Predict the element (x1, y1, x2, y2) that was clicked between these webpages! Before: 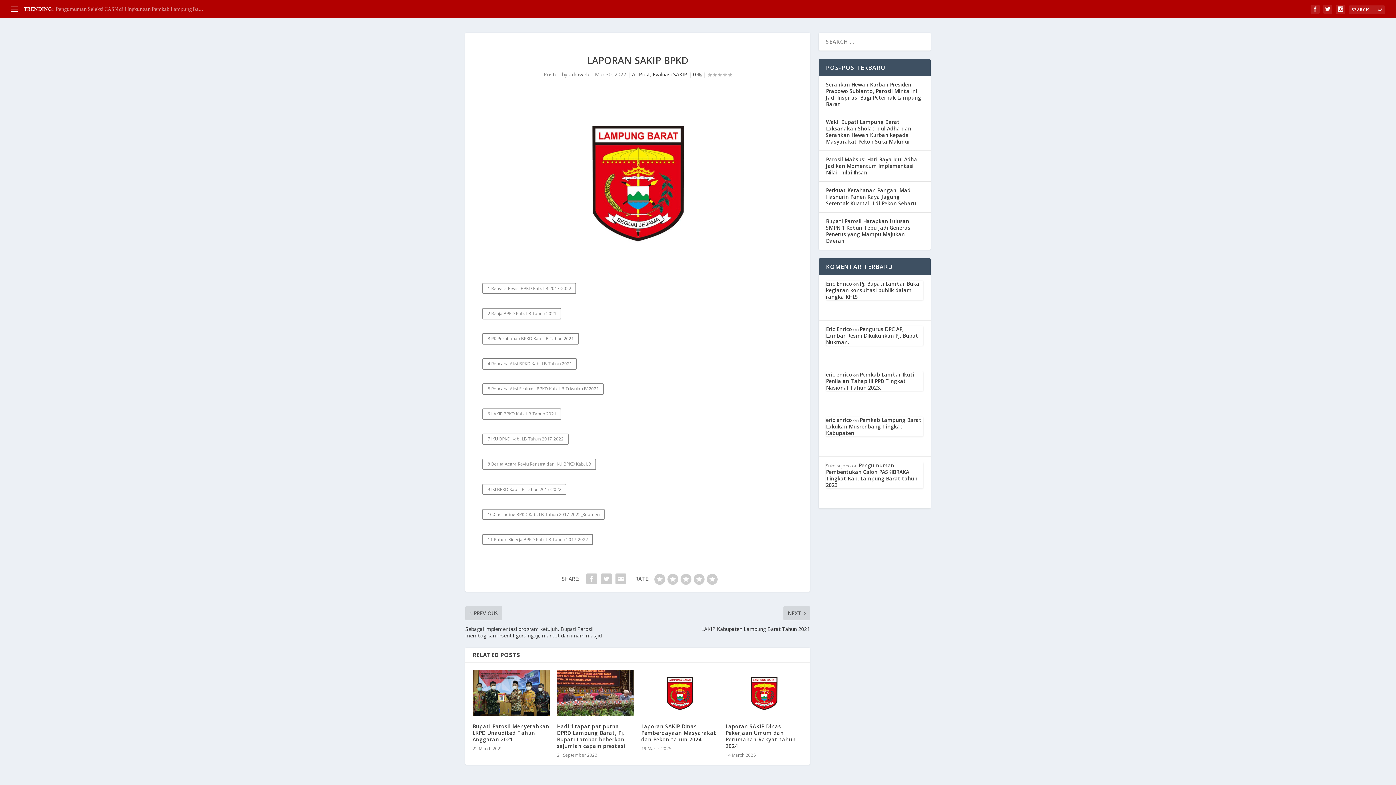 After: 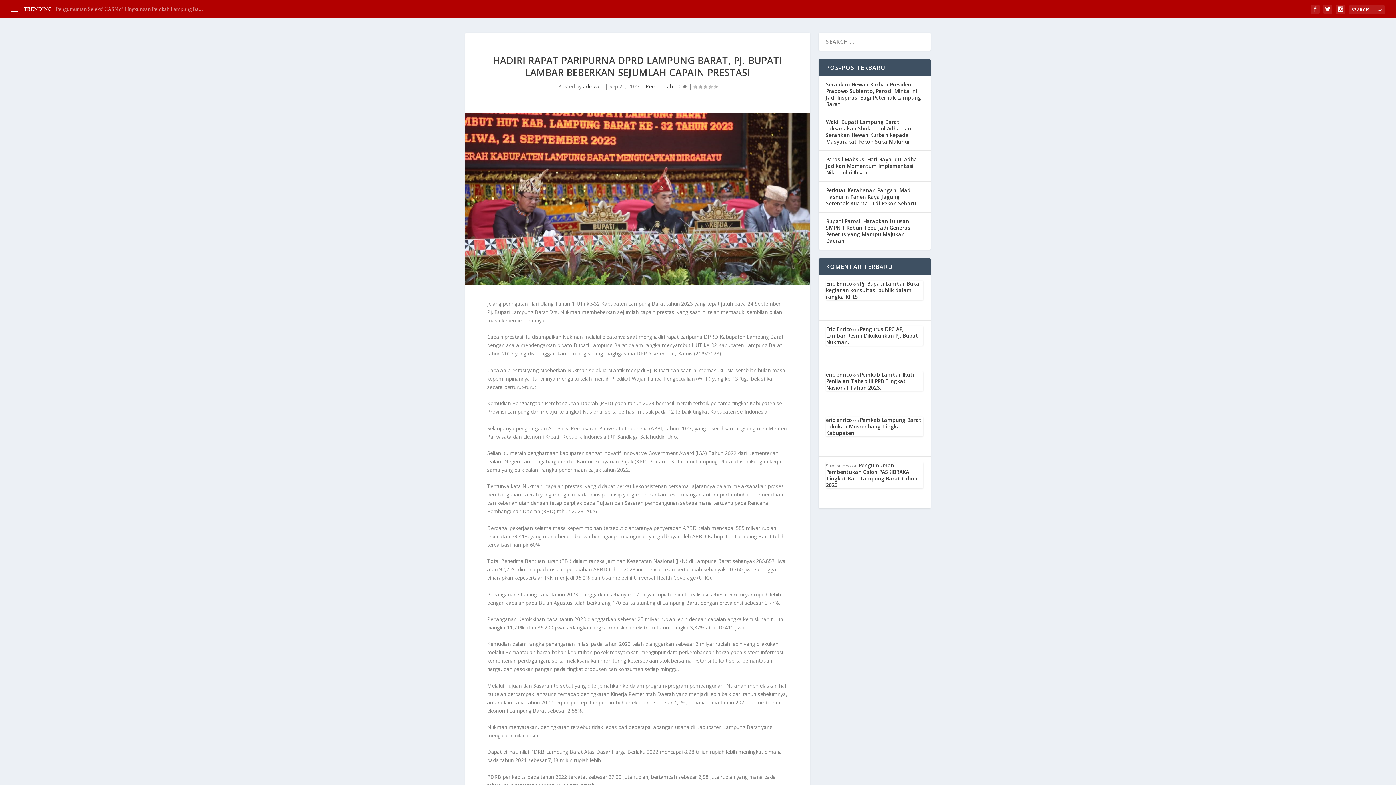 Action: bbox: (557, 723, 625, 749) label: Hadiri rapat paripurna DPRD Lampung Barat, Pj. Bupati Lambar beberkan sejumlah capain prestasi